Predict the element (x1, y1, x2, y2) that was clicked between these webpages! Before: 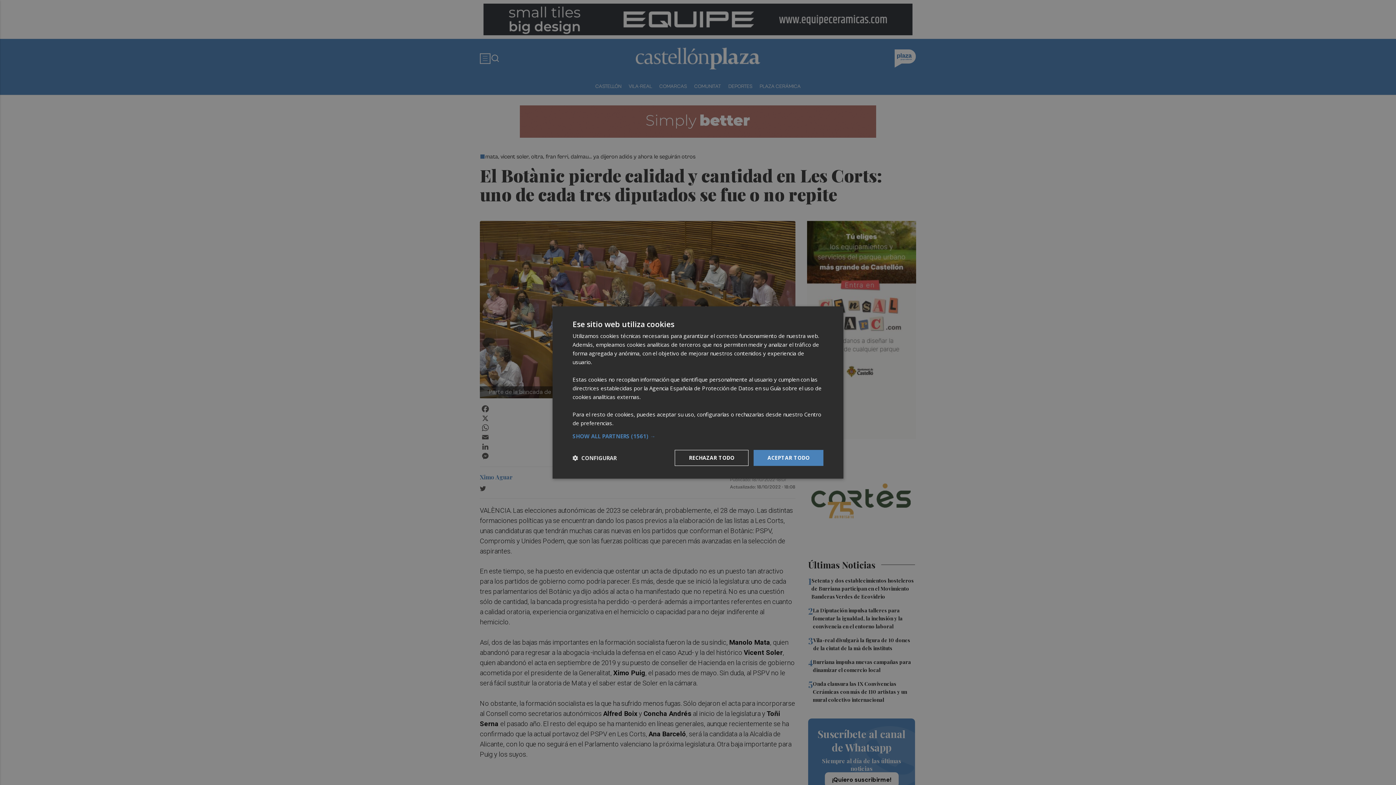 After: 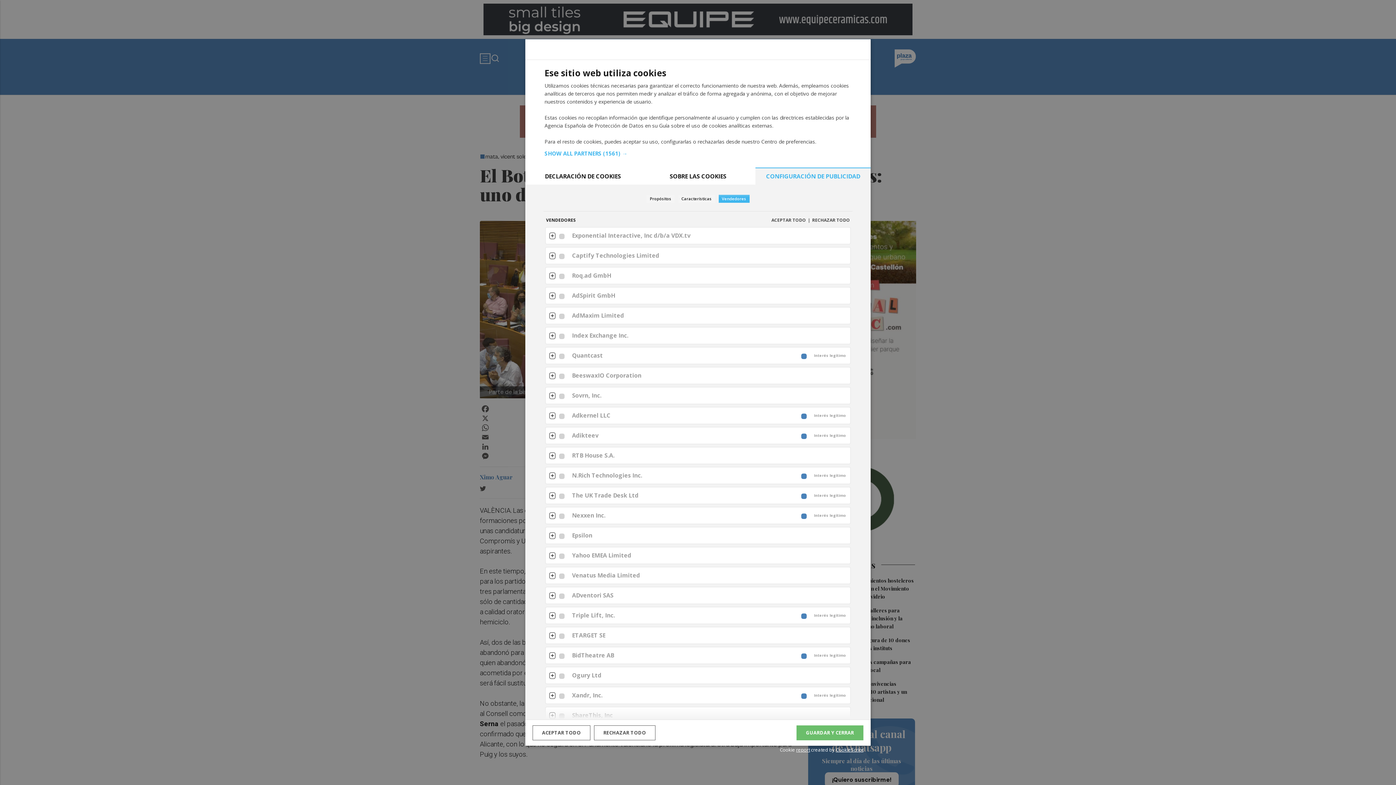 Action: label: SHOW ALL PARTNERS (1561) → bbox: (572, 433, 823, 439)